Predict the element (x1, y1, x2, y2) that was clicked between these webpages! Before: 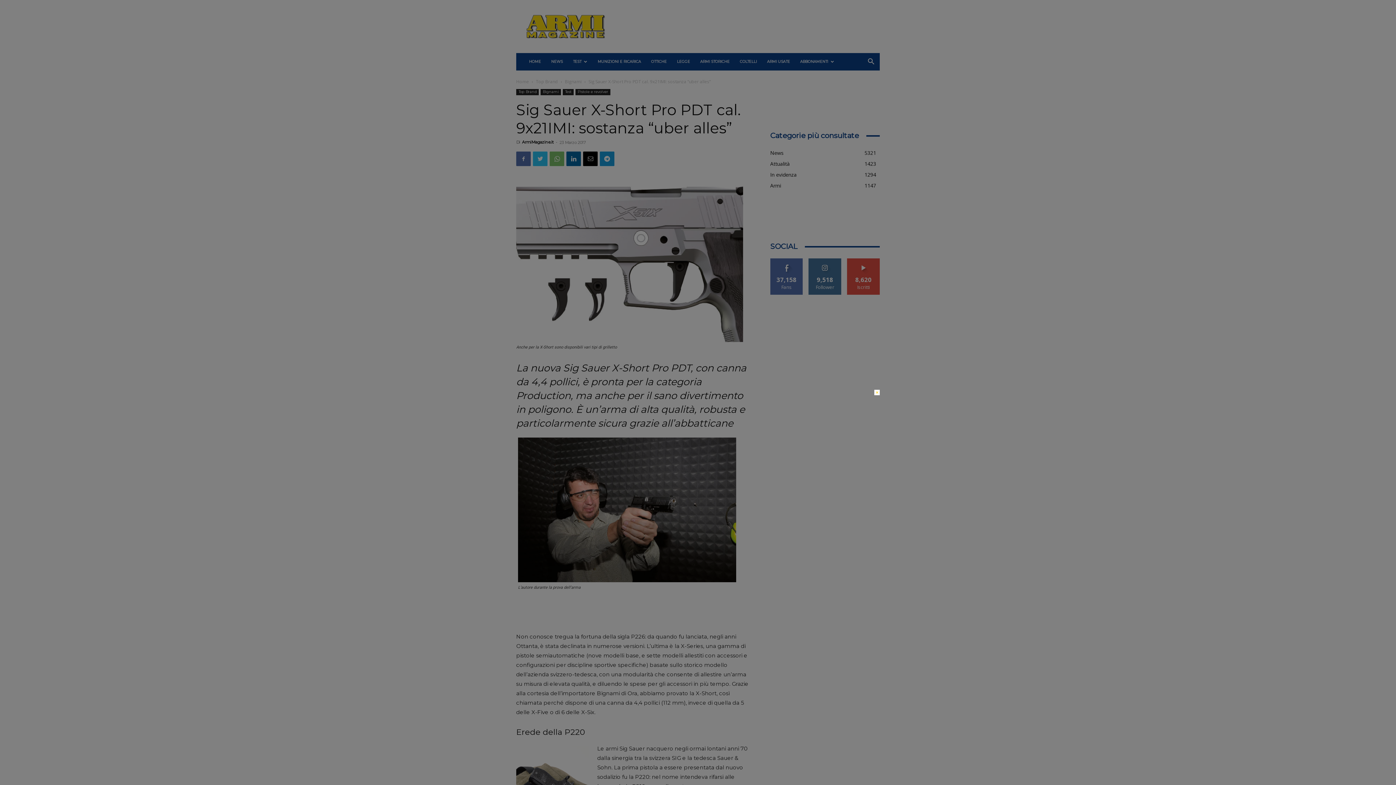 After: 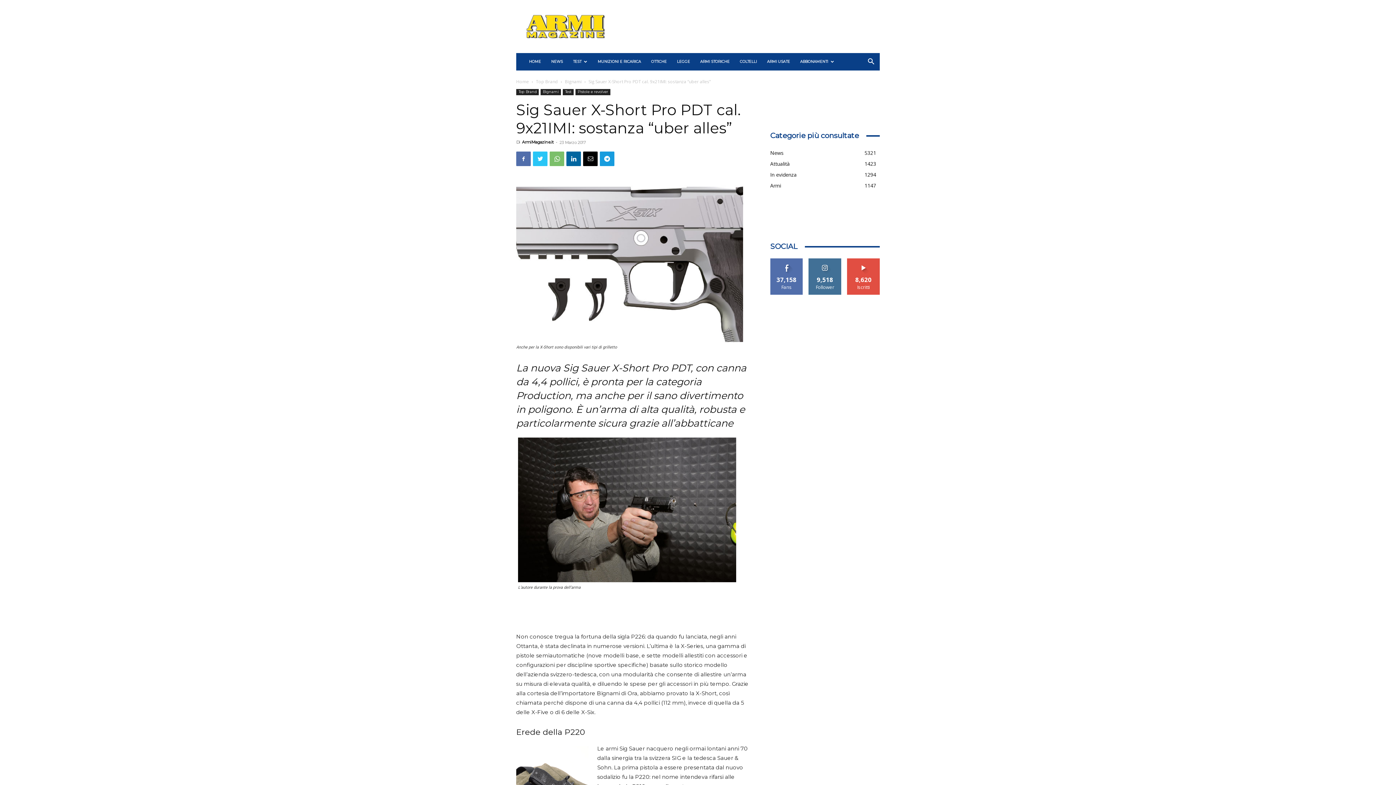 Action: bbox: (874, 390, 880, 395) label: ×